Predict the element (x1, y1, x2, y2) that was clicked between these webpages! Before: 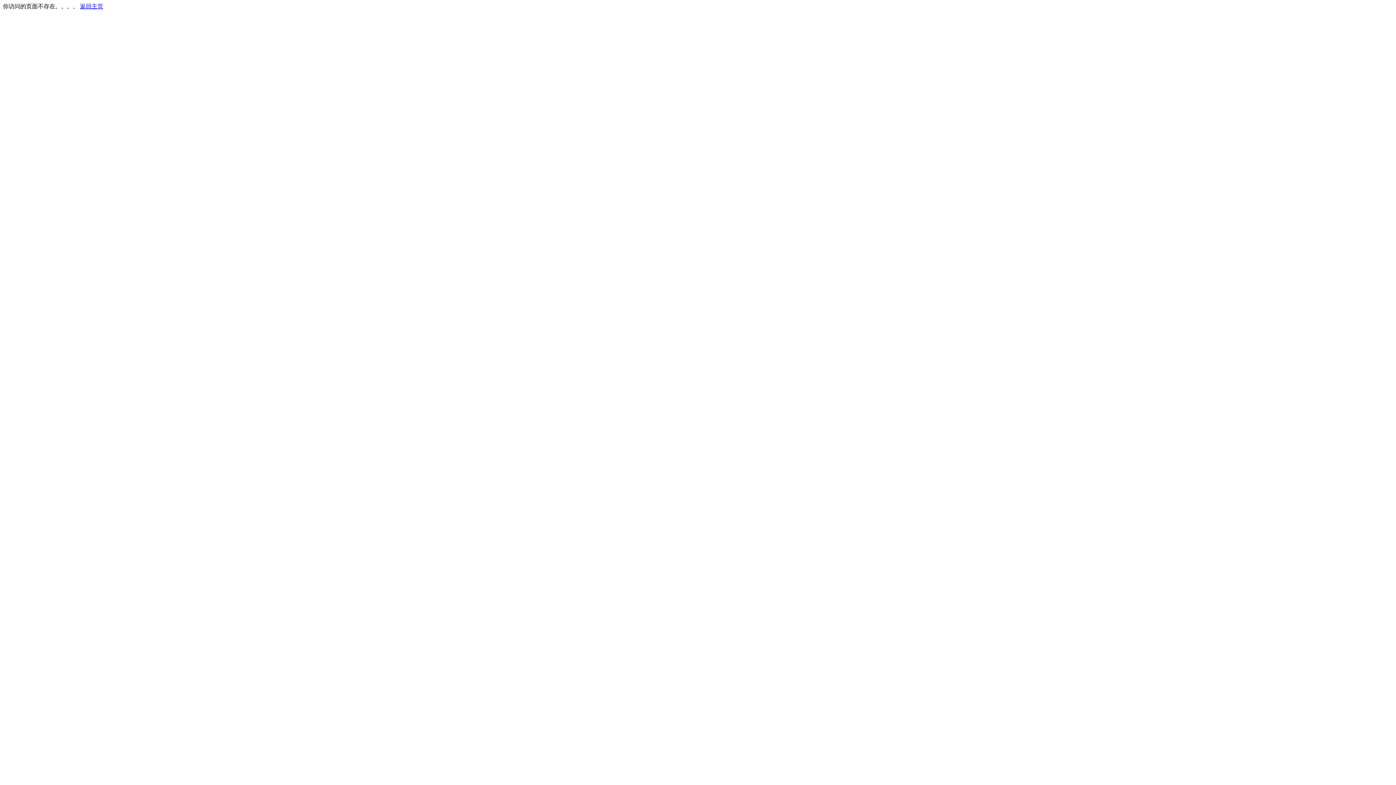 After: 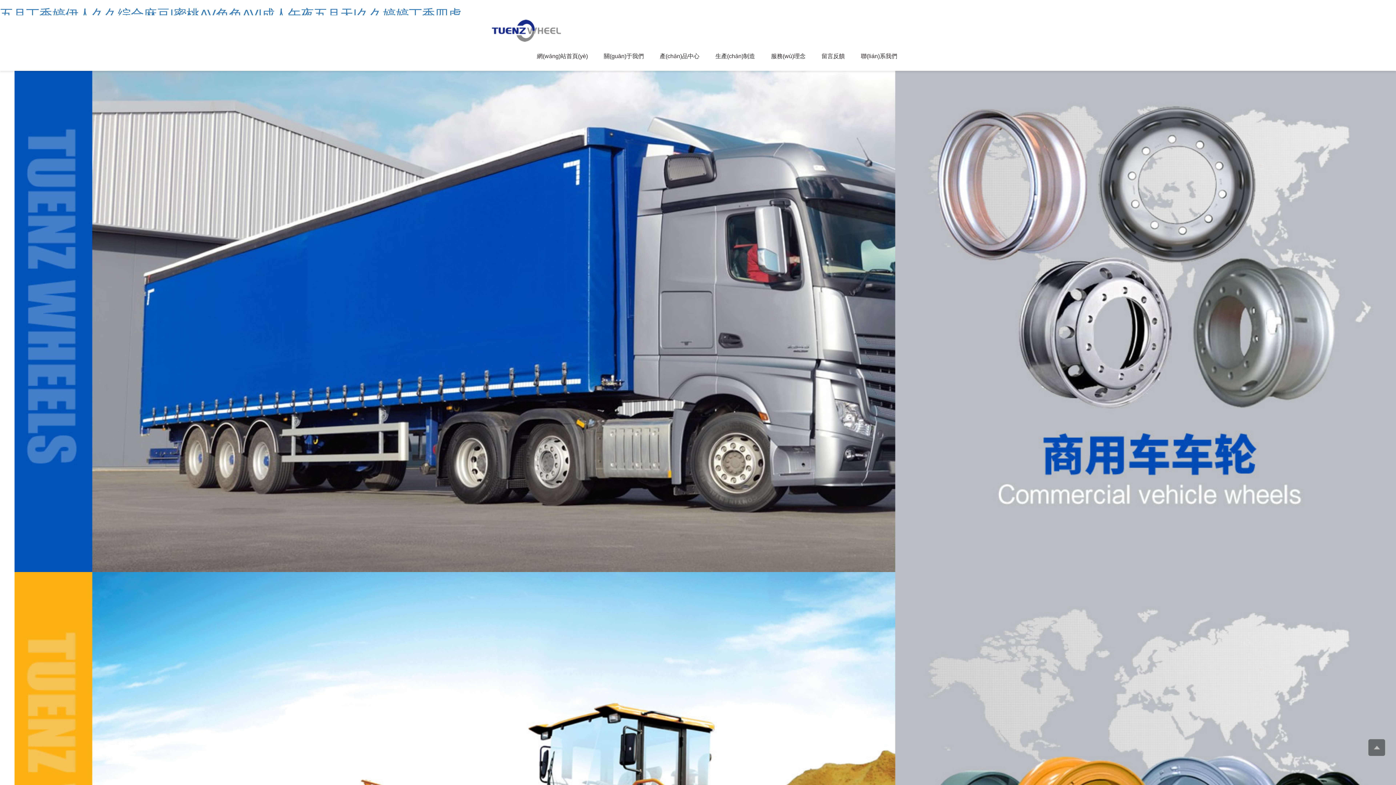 Action: label: 返回主页 bbox: (80, 3, 103, 9)